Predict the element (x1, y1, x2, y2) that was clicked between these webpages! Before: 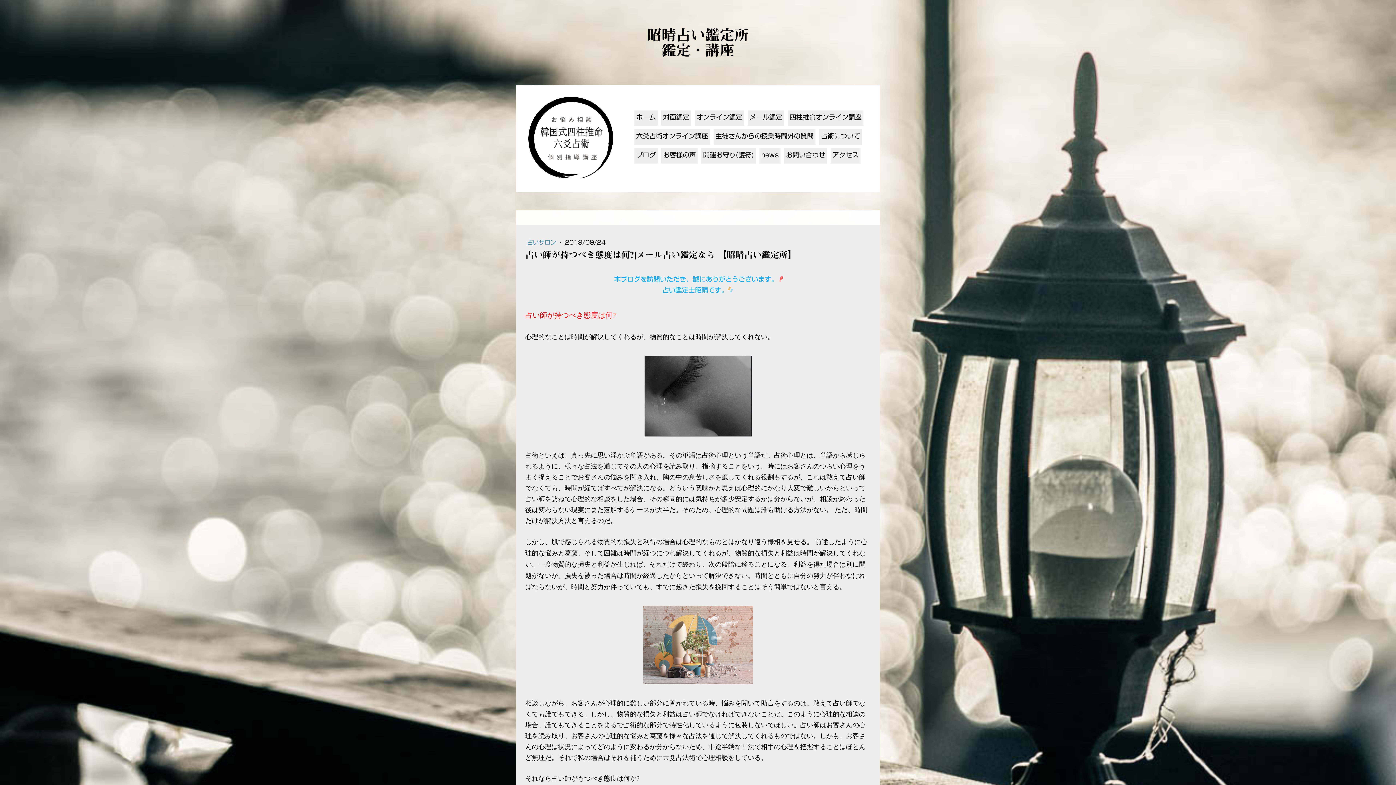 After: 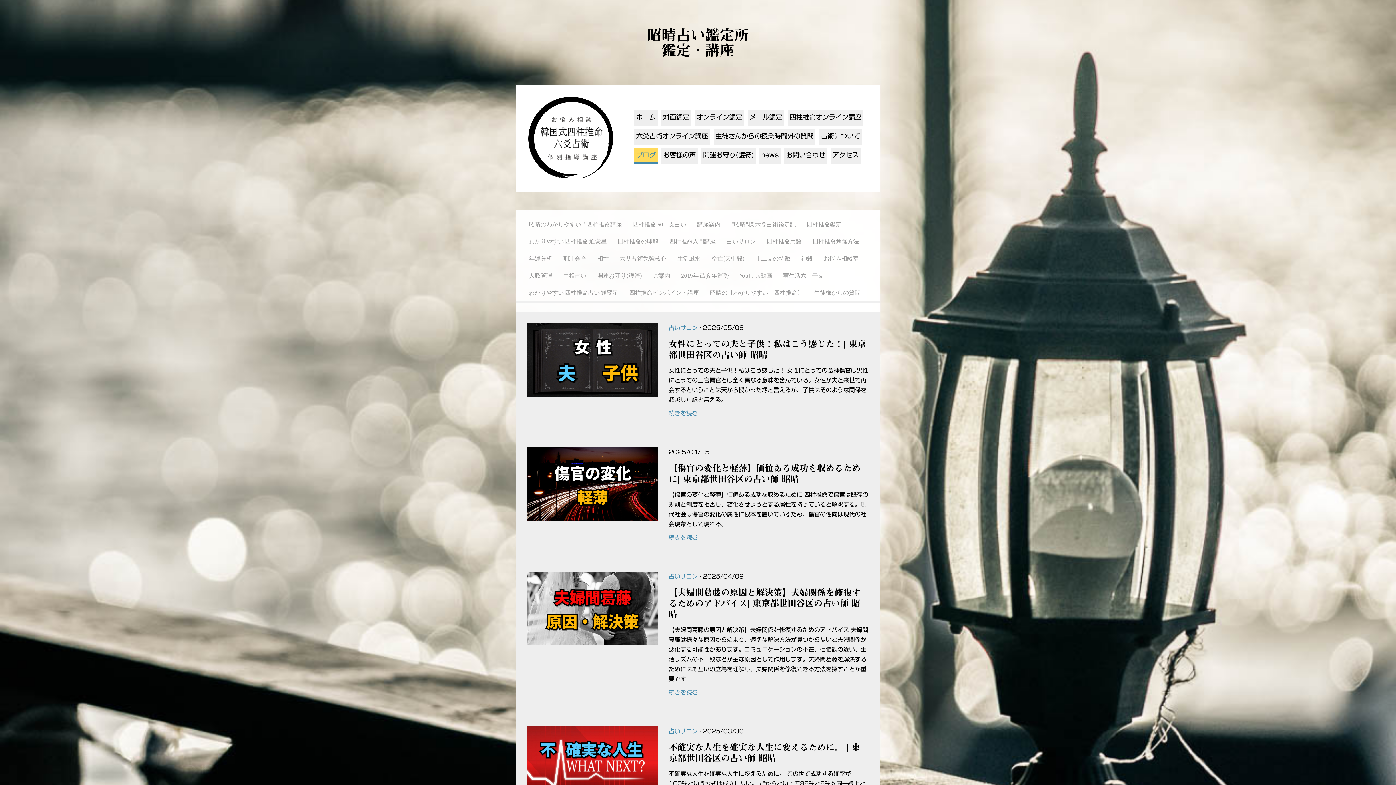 Action: label: ブログ bbox: (634, 148, 657, 163)